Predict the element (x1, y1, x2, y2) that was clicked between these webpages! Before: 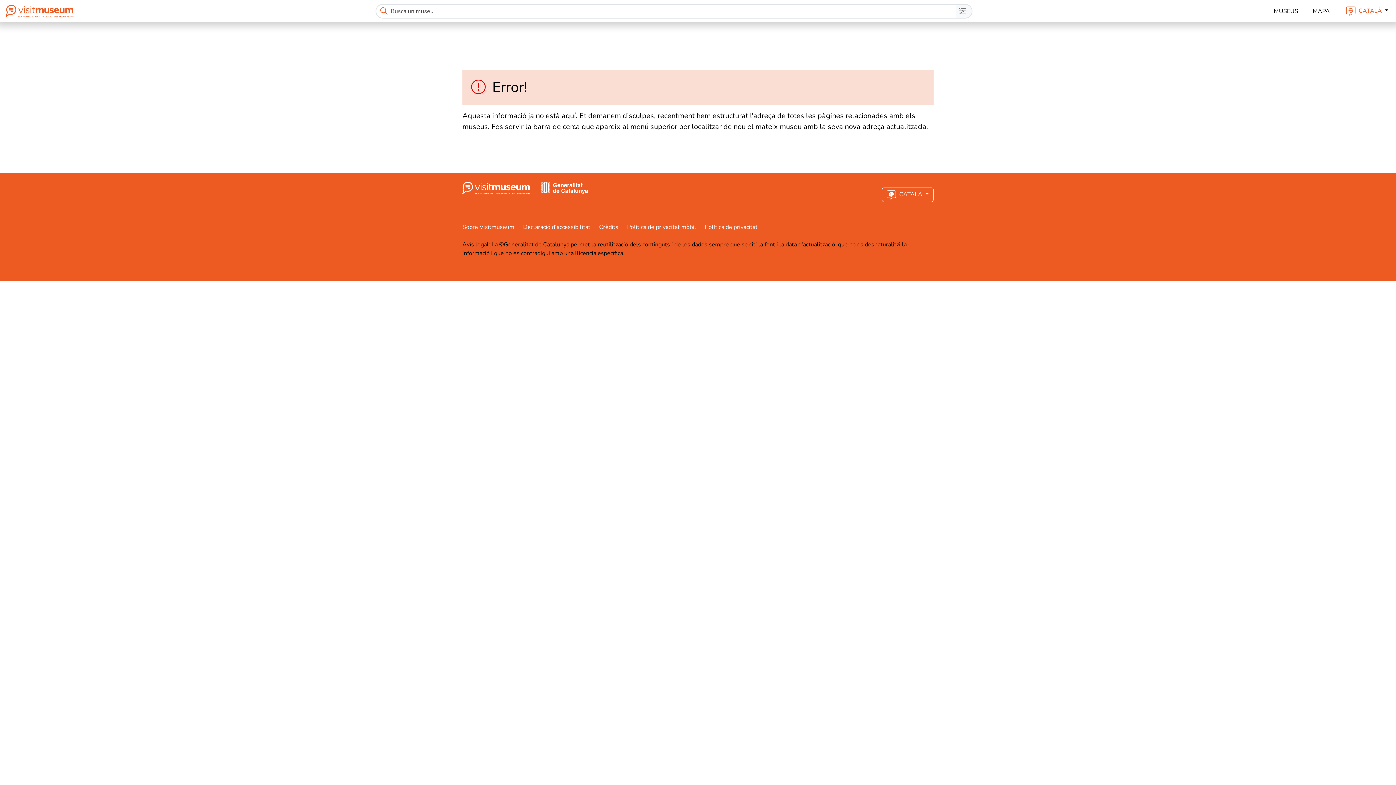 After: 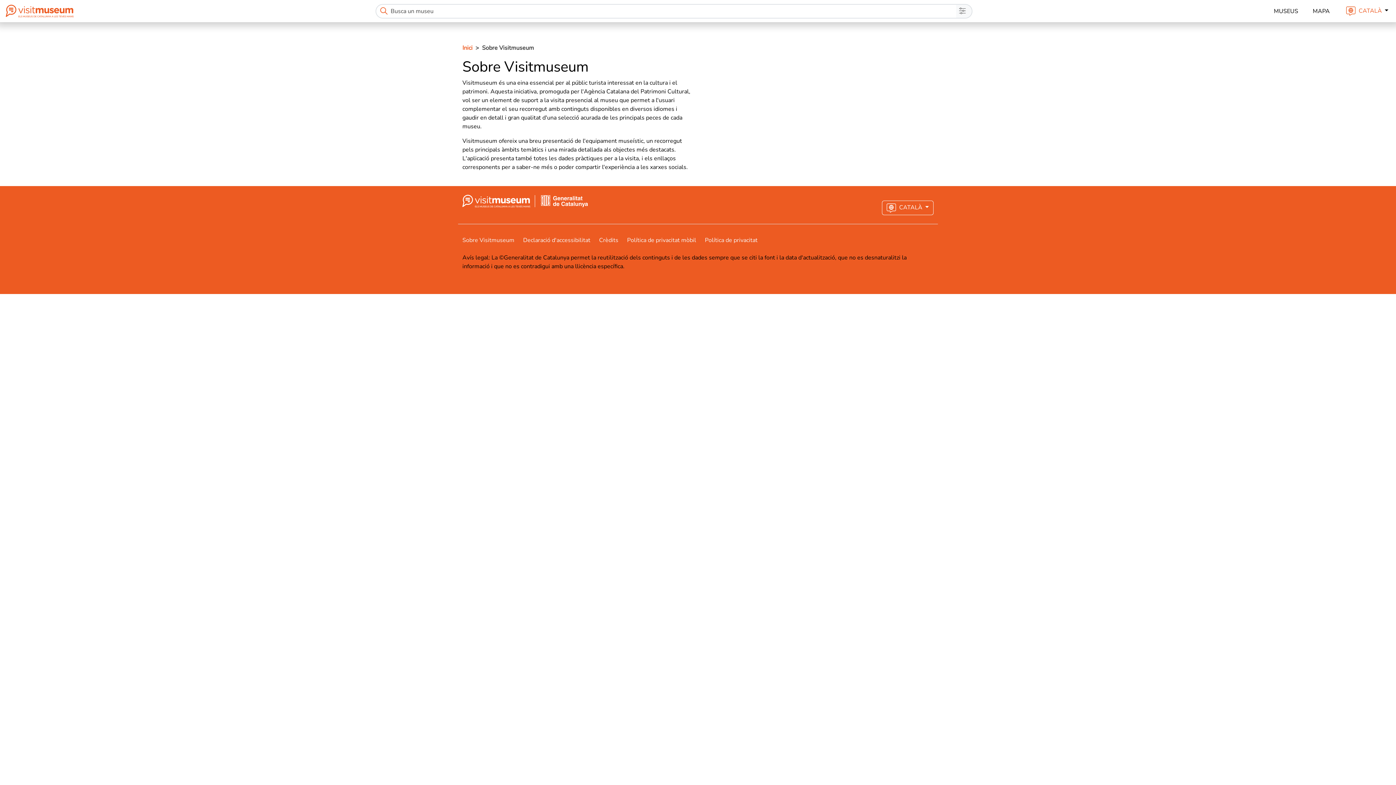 Action: bbox: (462, 223, 523, 231) label: Sobre Visitmuseum